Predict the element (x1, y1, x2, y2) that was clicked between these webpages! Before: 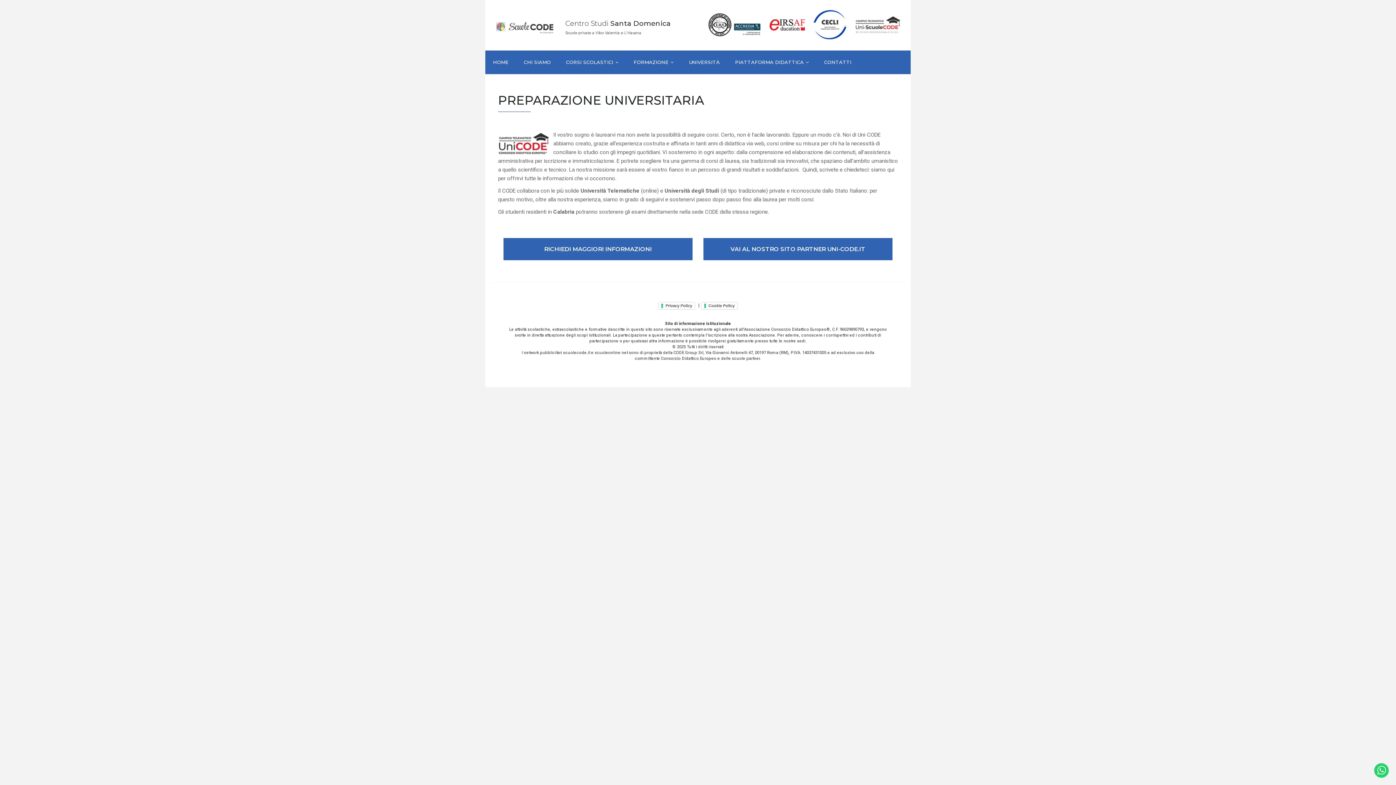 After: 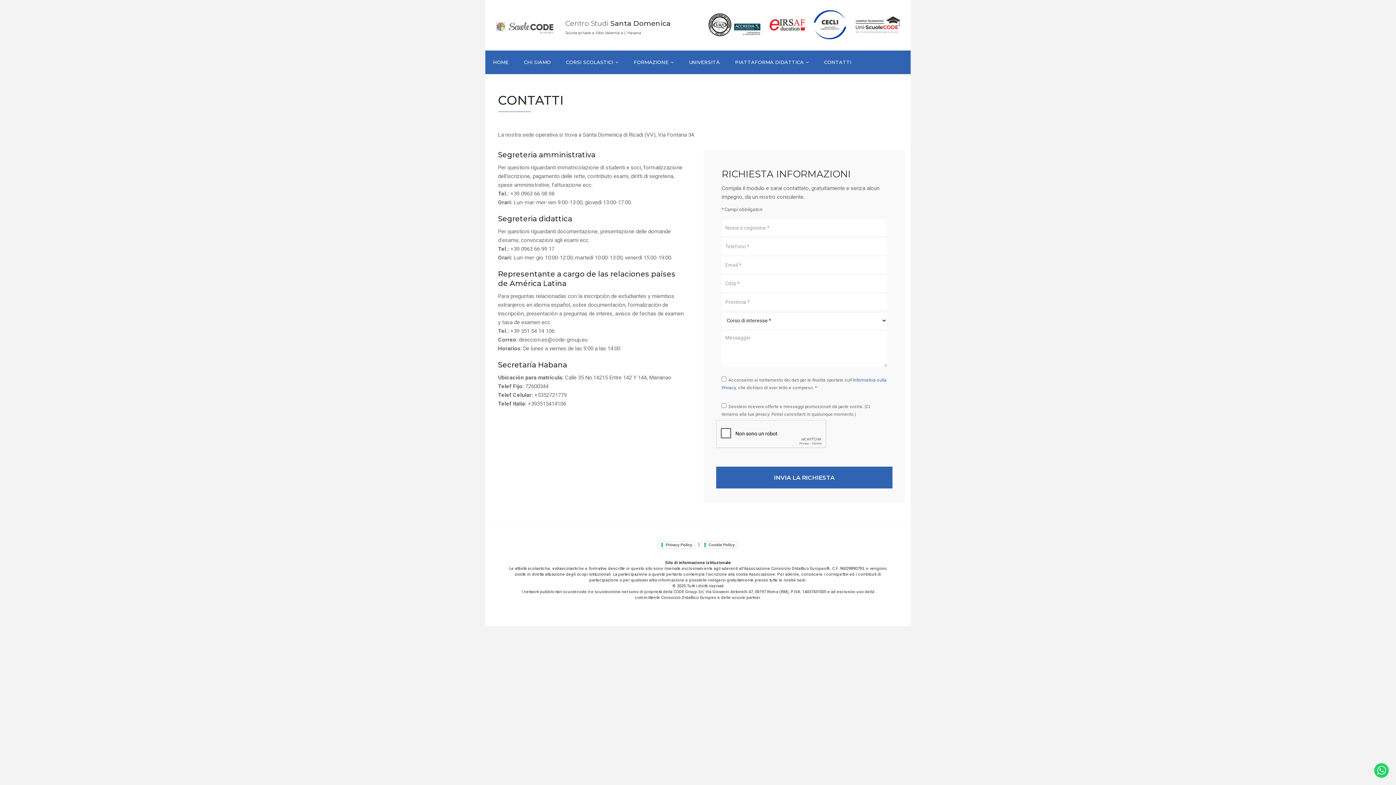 Action: bbox: (816, 50, 859, 74) label: CONTATTI